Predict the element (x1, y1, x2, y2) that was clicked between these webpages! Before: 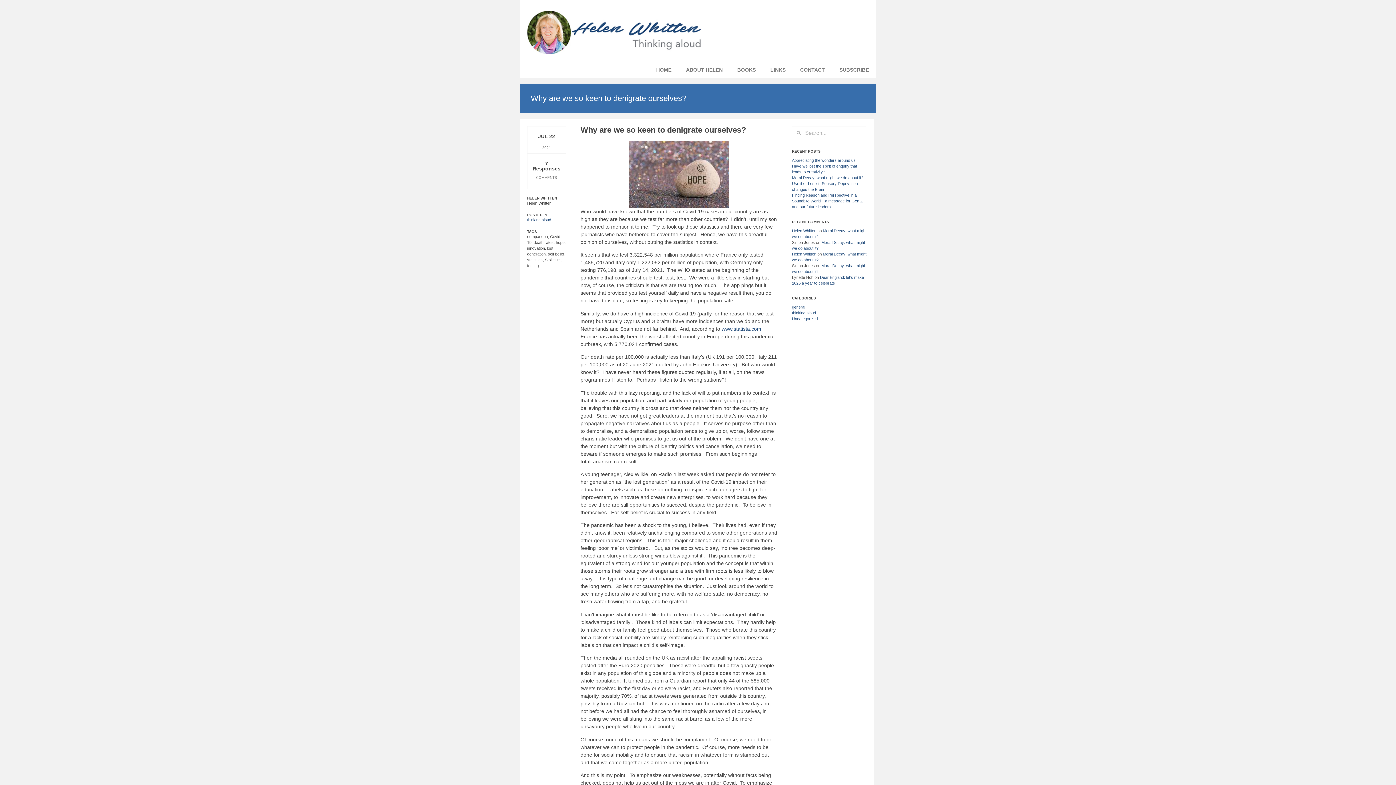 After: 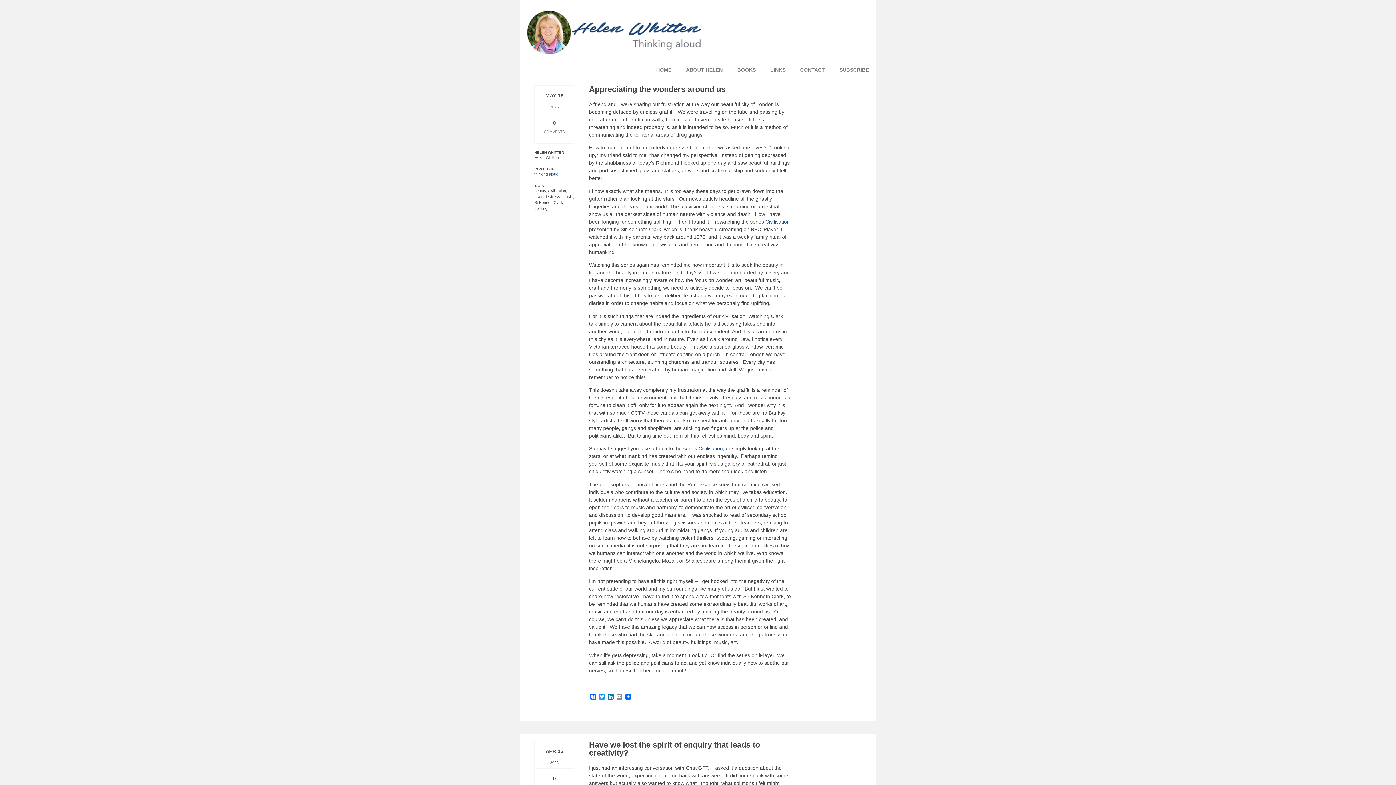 Action: bbox: (527, 217, 551, 222) label: thinking aloud